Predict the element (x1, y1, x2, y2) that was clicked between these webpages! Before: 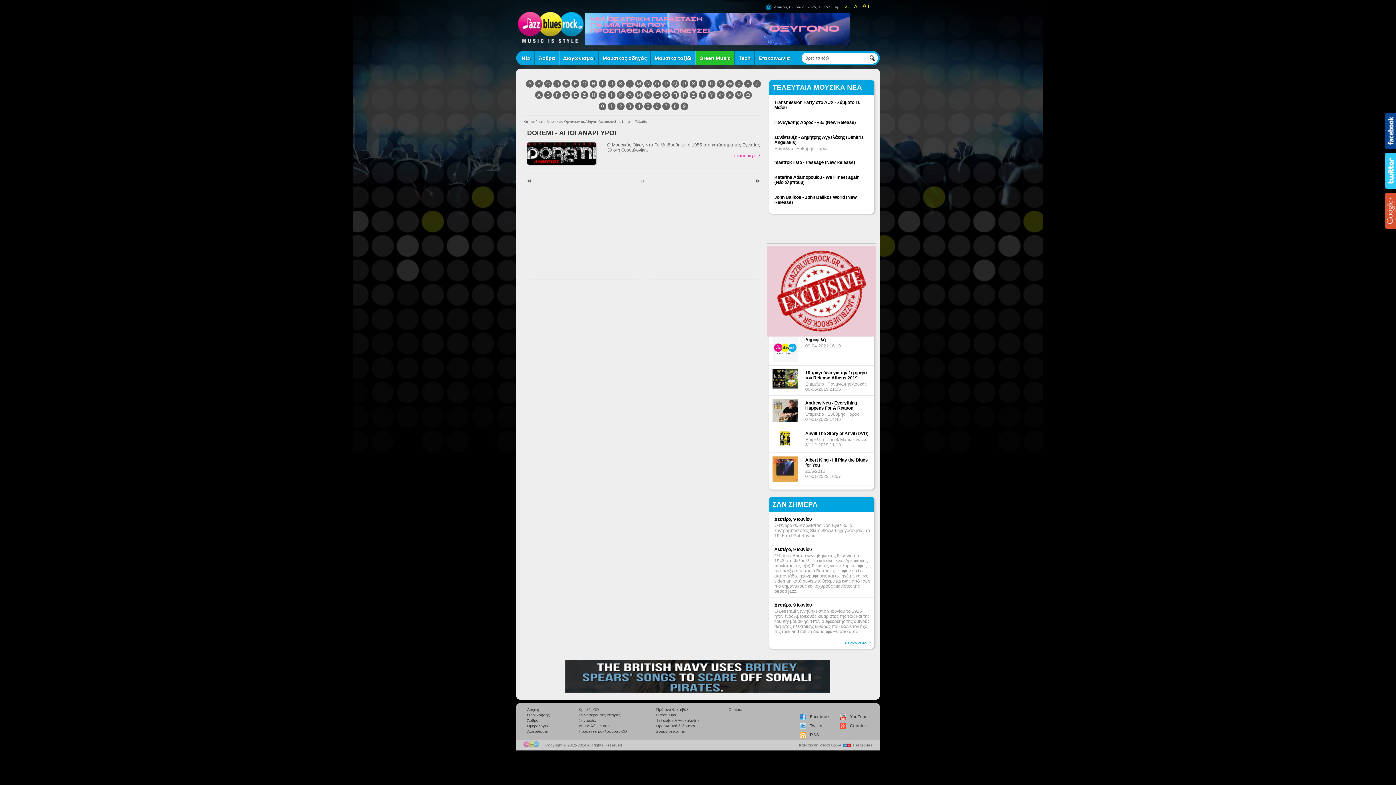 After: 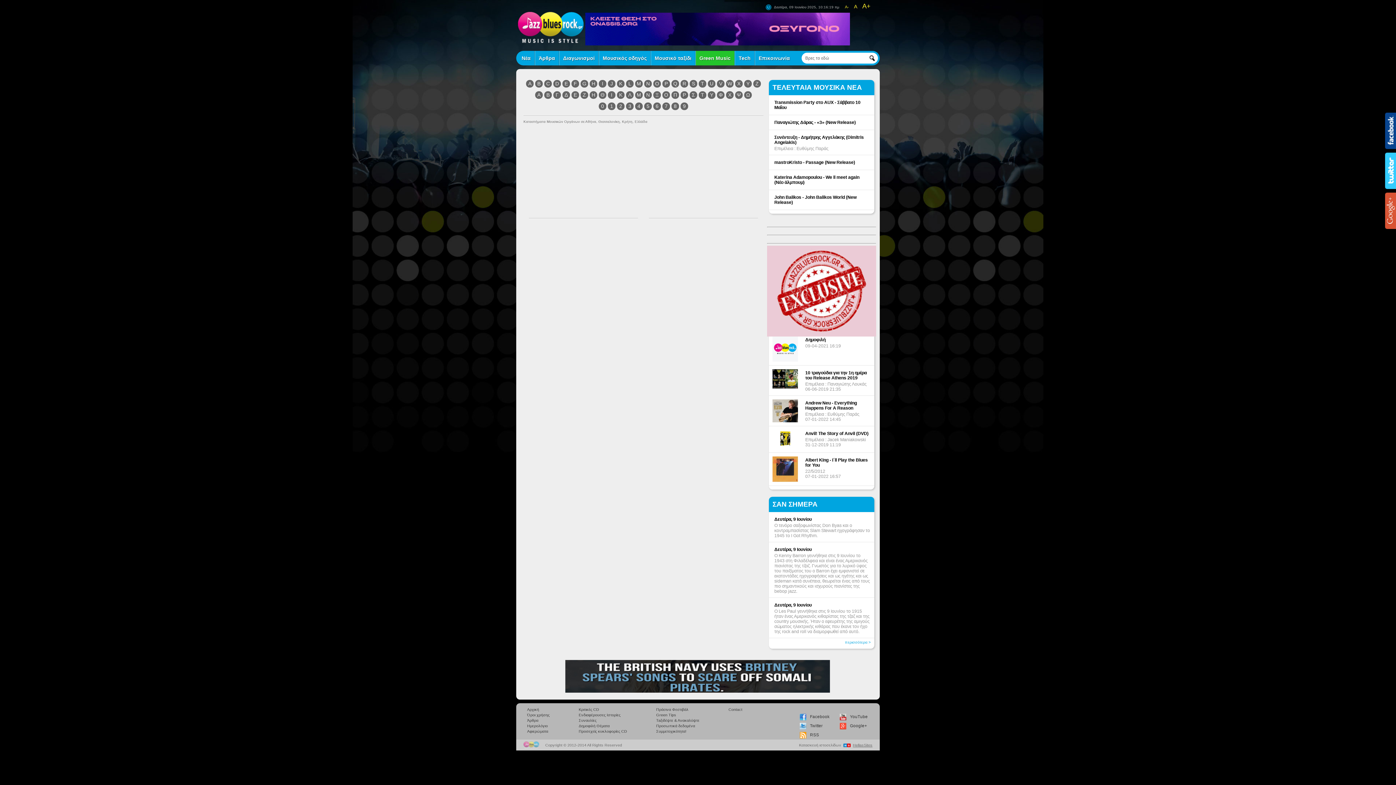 Action: label: Ι bbox: (608, 91, 615, 98)